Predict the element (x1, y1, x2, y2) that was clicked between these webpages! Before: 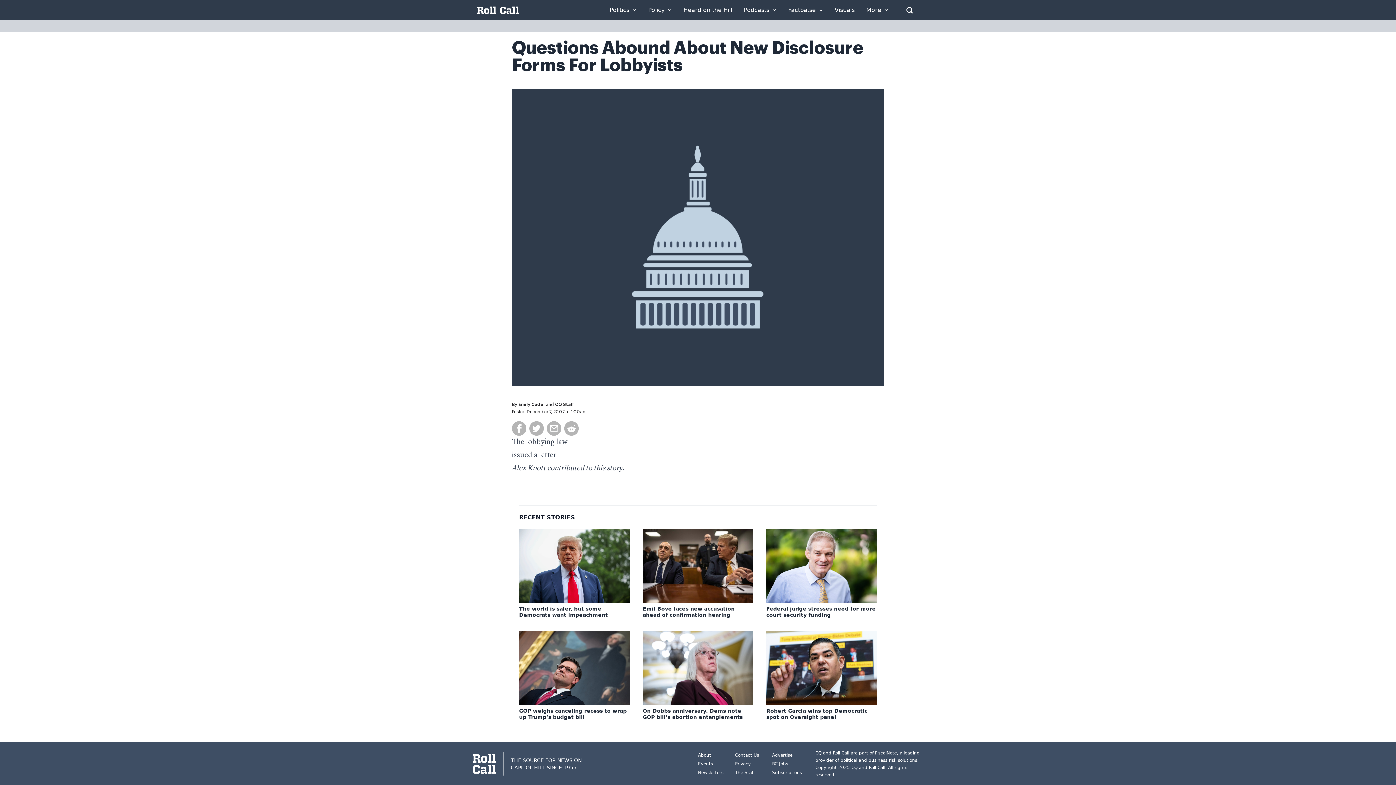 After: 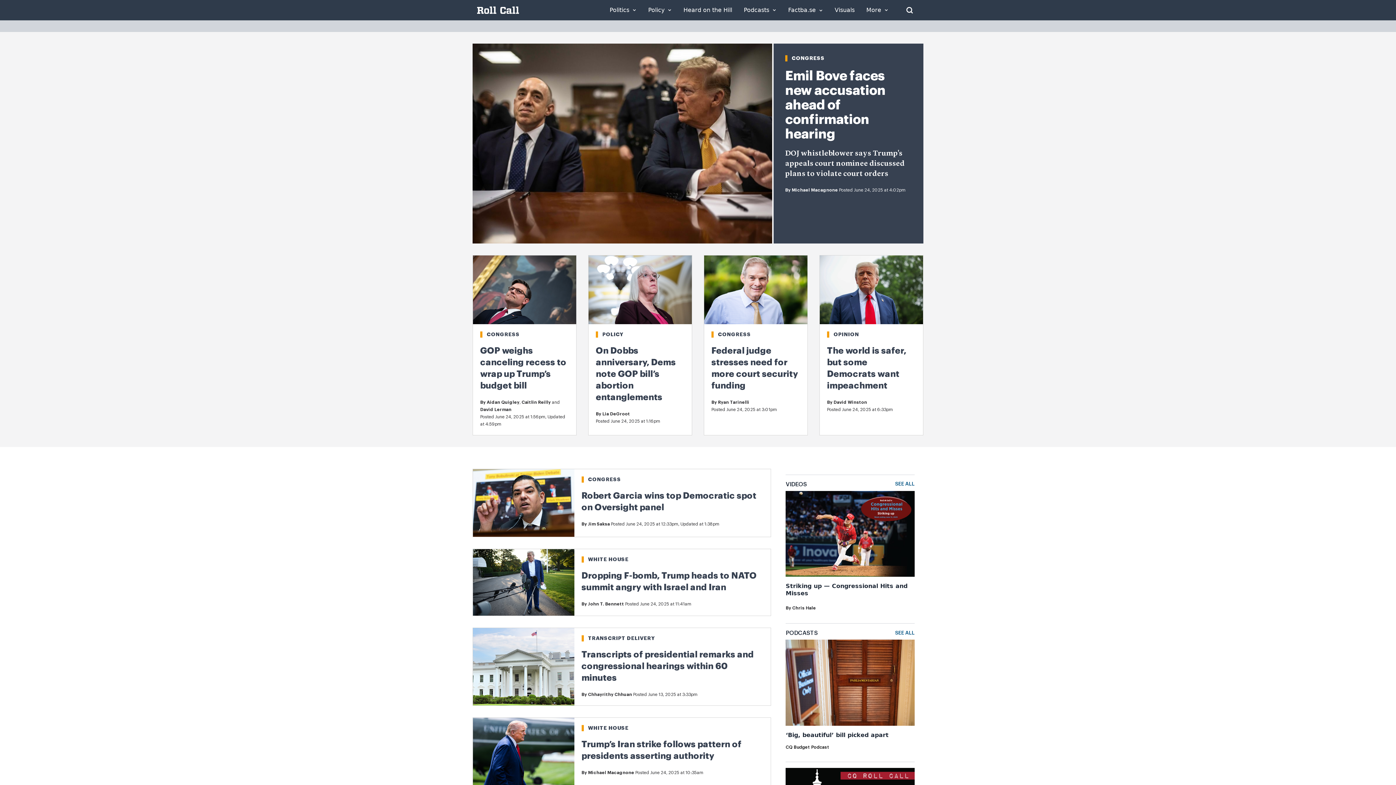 Action: bbox: (477, 6, 519, 13)